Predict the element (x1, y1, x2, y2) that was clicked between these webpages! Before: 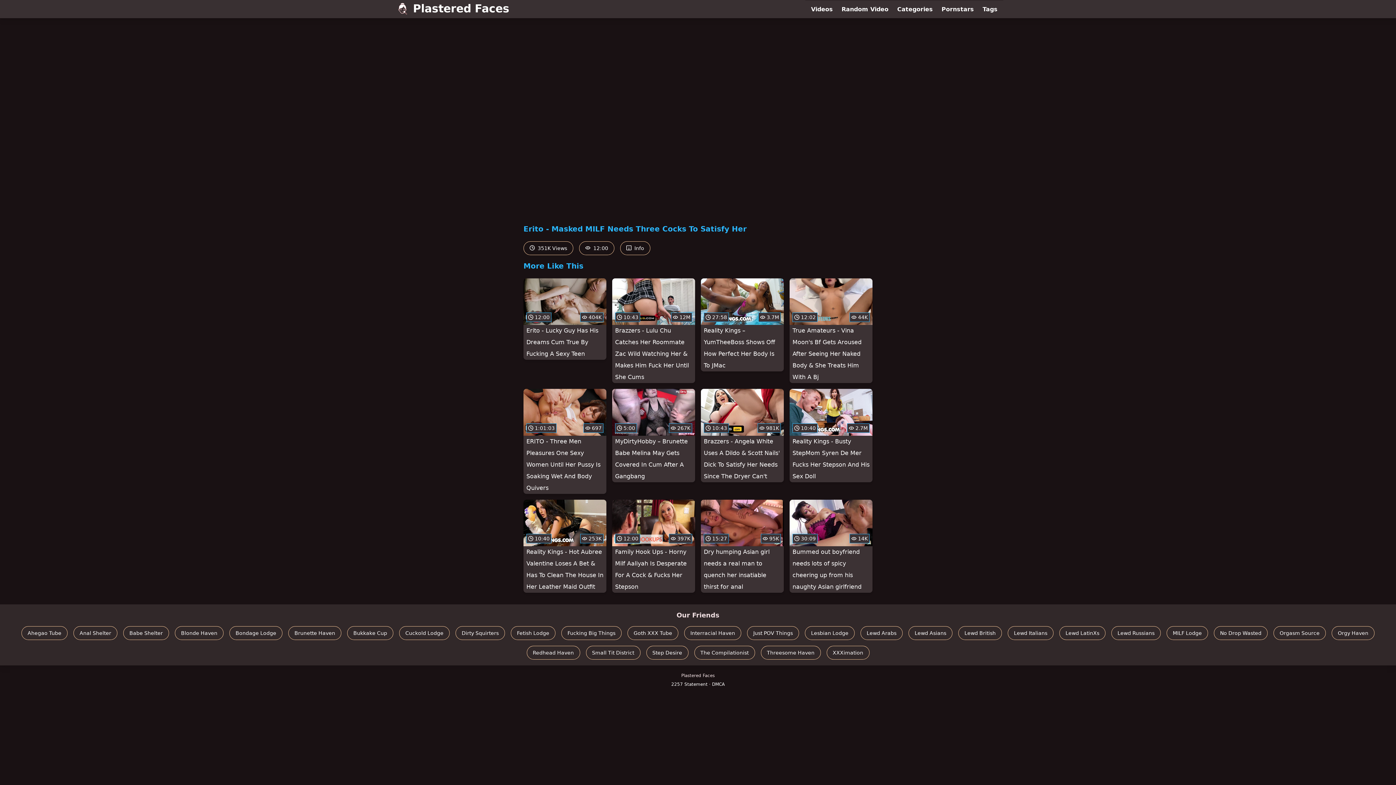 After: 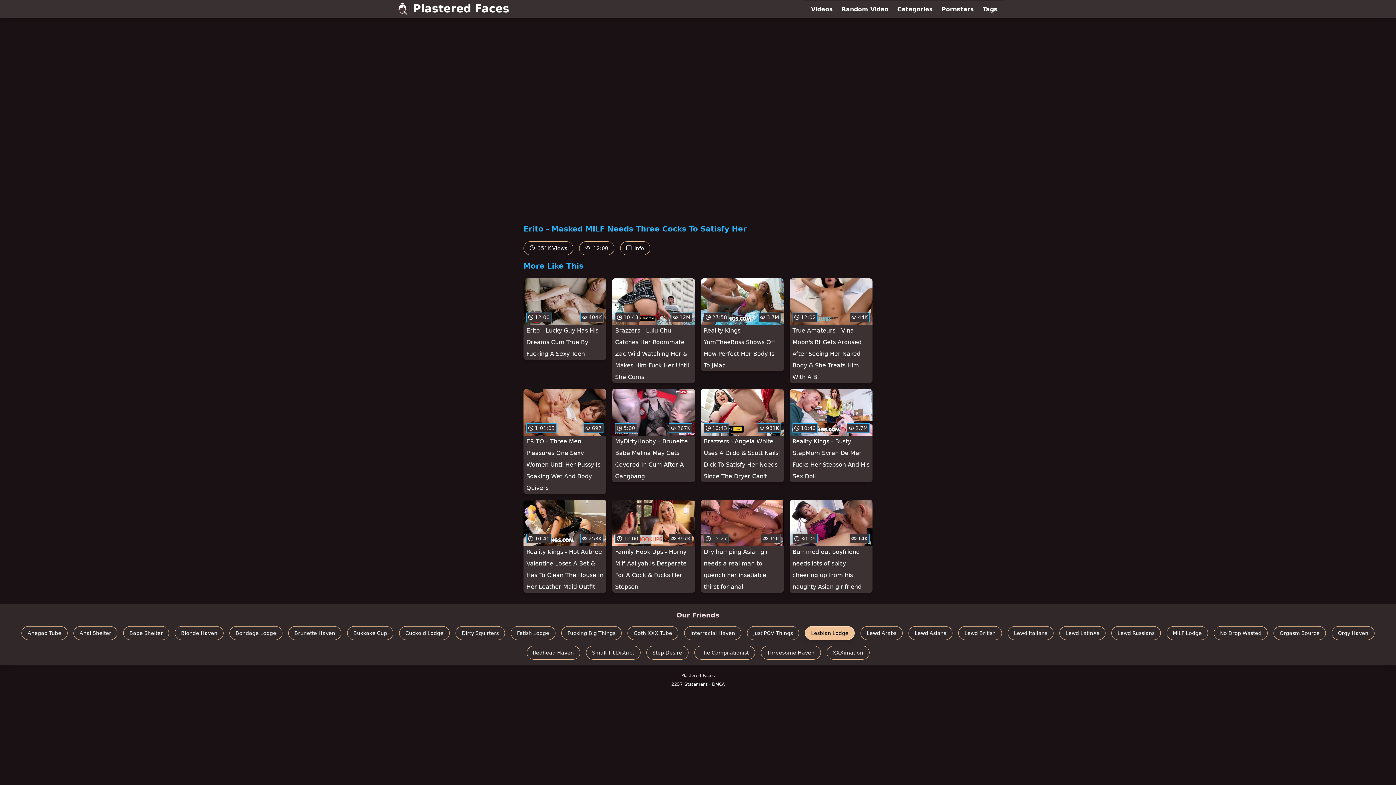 Action: bbox: (805, 626, 854, 640) label: Lesbian Lodge